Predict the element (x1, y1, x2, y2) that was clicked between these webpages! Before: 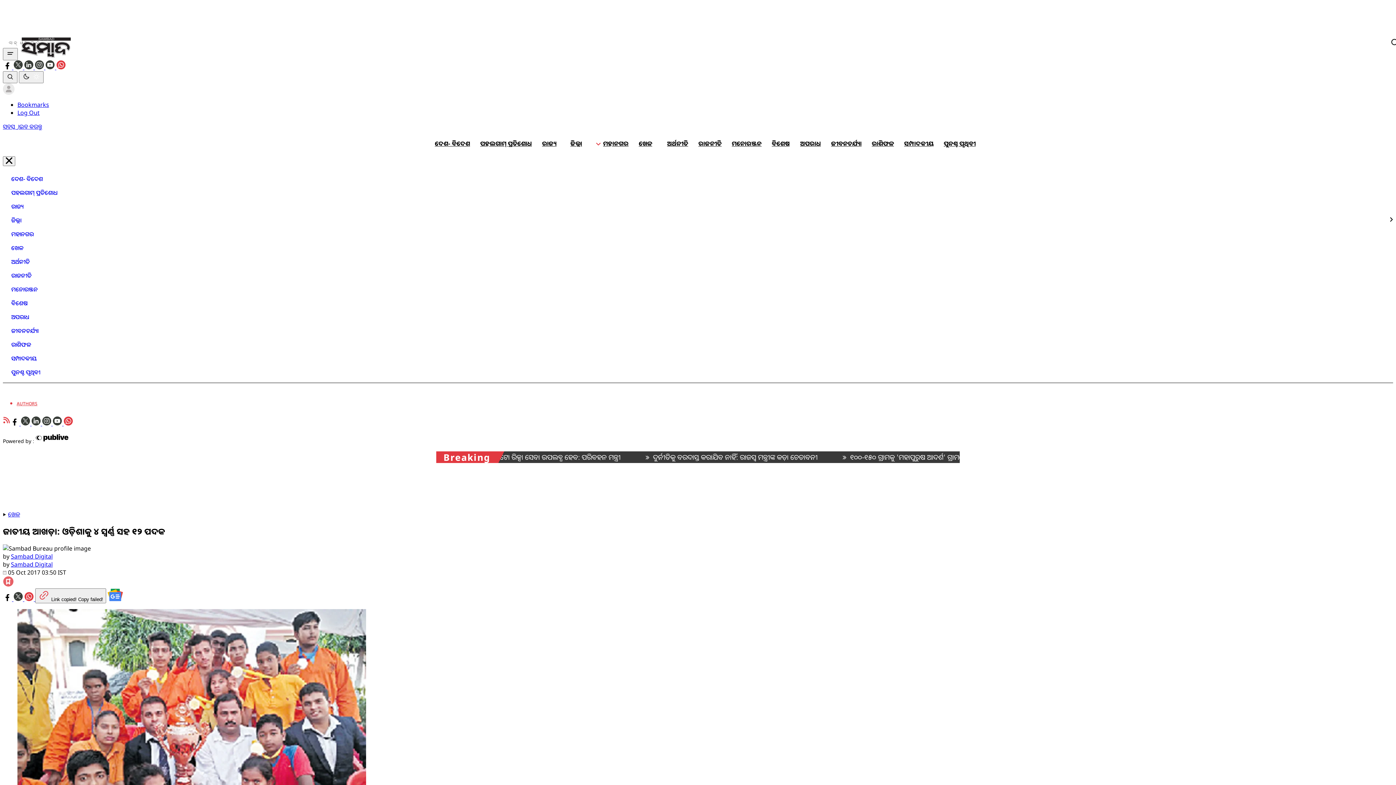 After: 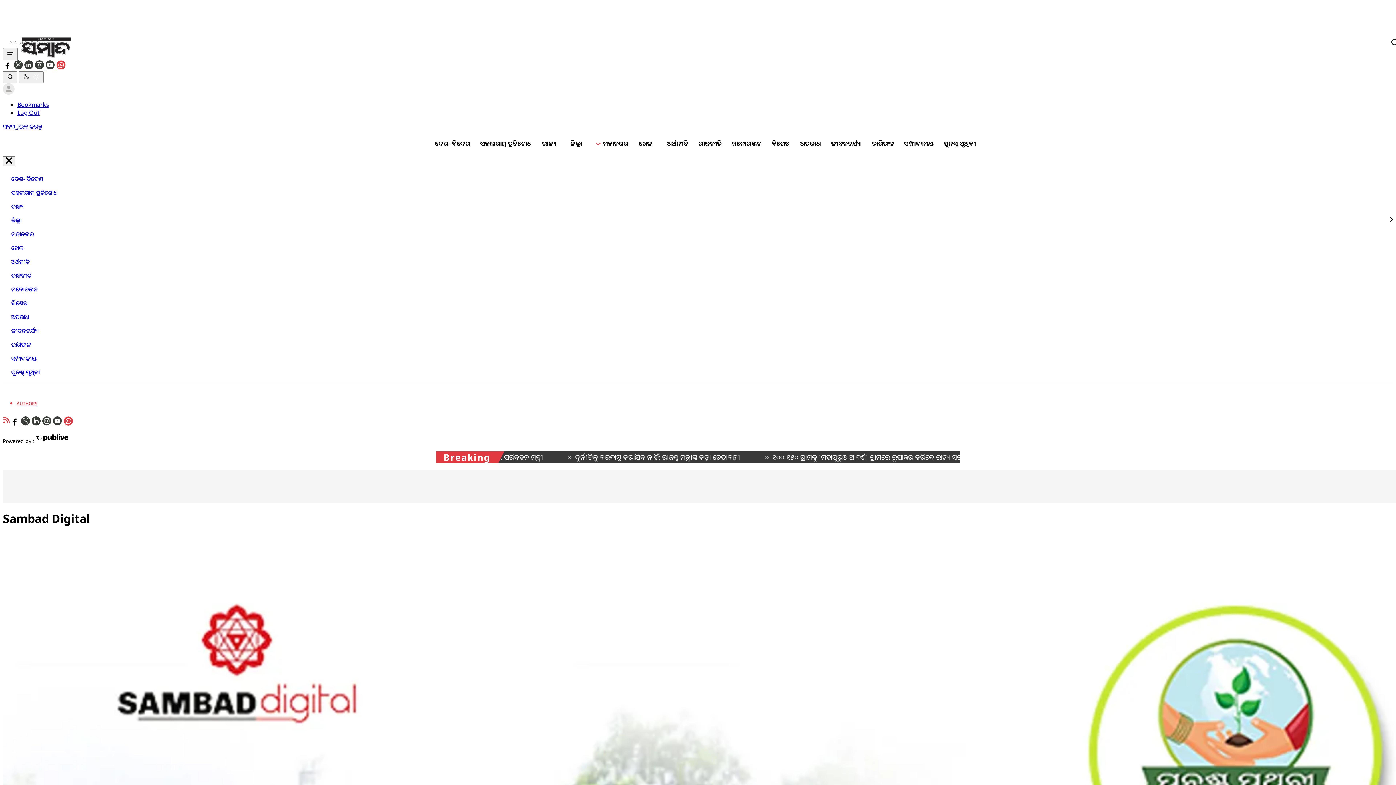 Action: bbox: (10, 552, 52, 560) label: Sambad Digital